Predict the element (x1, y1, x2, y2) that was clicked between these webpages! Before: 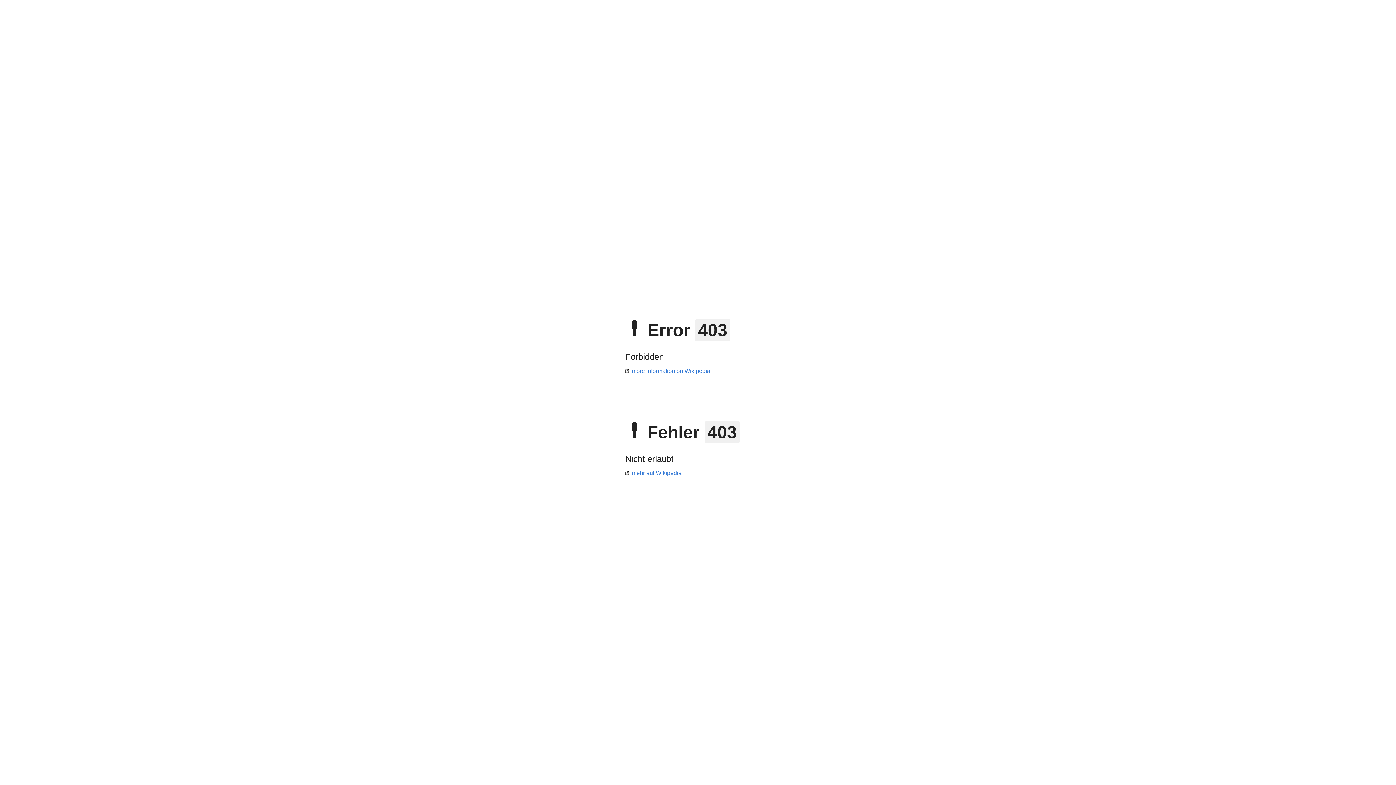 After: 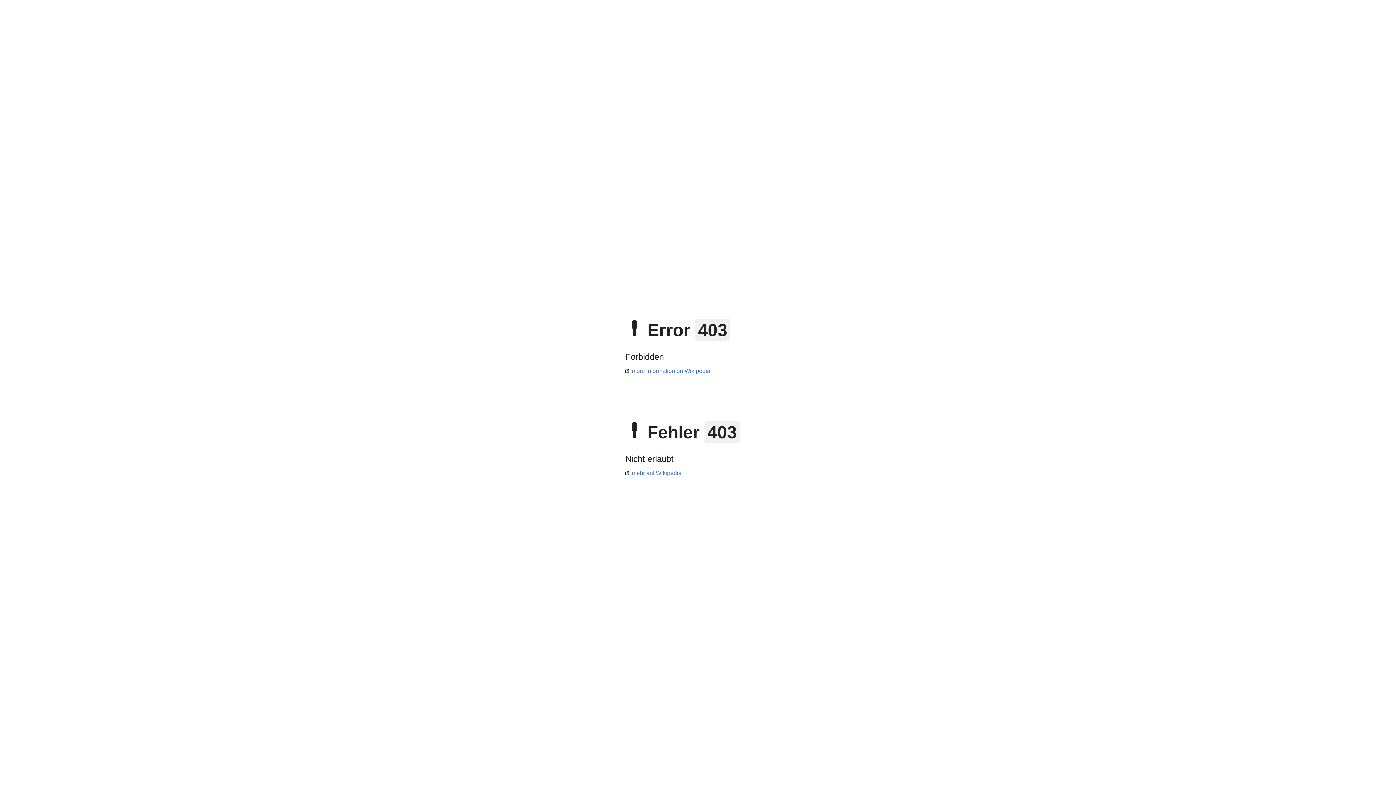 Action: bbox: (625, 368, 710, 374) label: more information on Wikipedia